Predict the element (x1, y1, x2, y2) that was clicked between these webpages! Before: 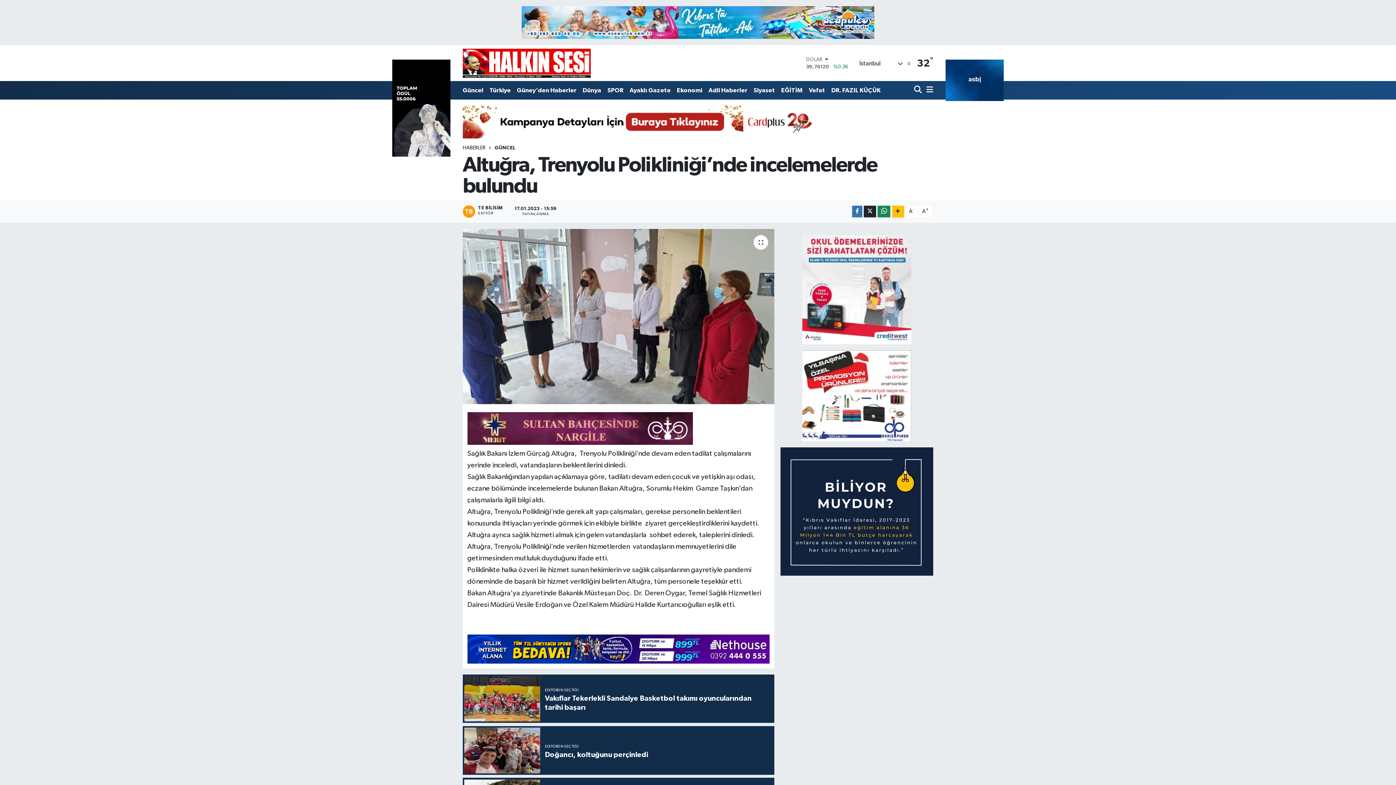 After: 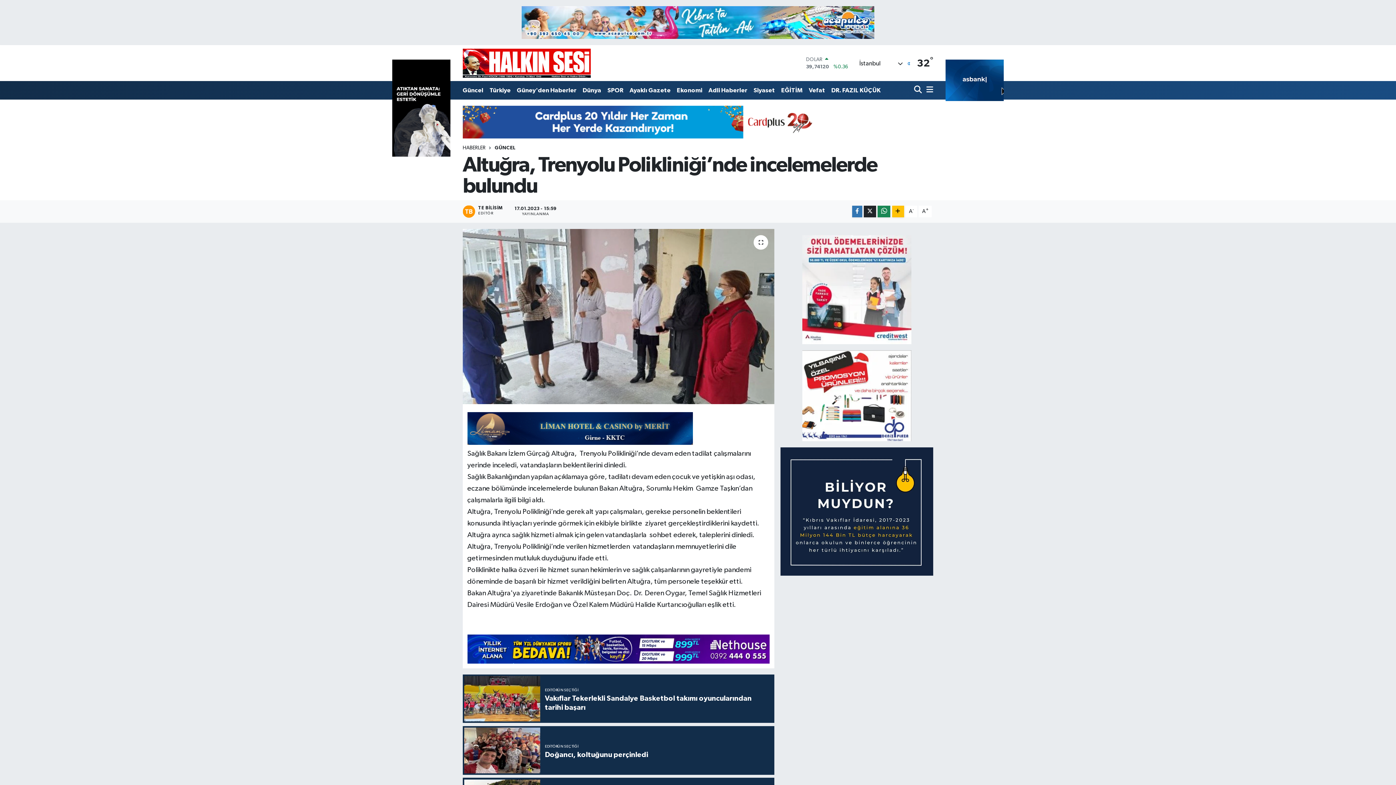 Action: label: EDİTÖRÜN SEÇTİĞİ
Doğancı, koltuğunu perçinledi bbox: (462, 726, 774, 775)